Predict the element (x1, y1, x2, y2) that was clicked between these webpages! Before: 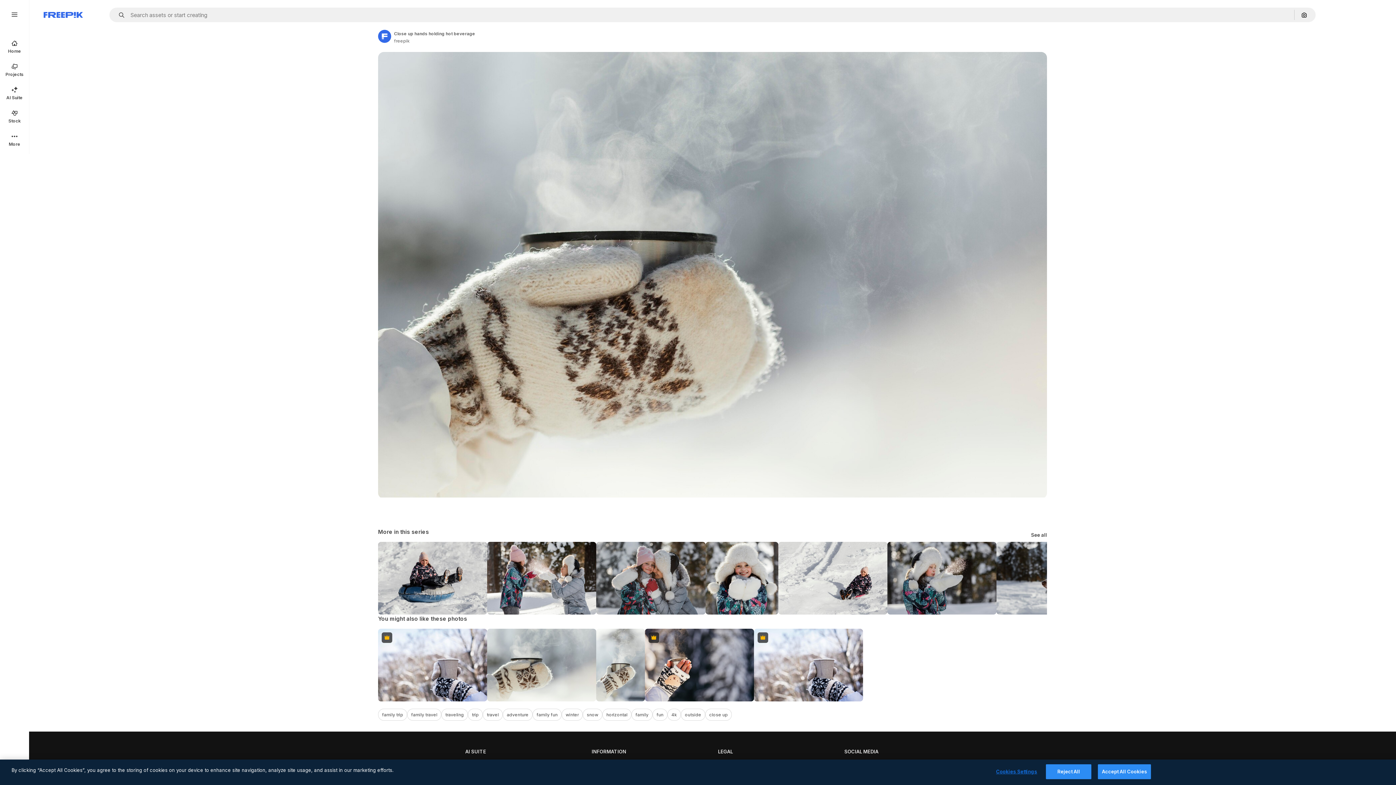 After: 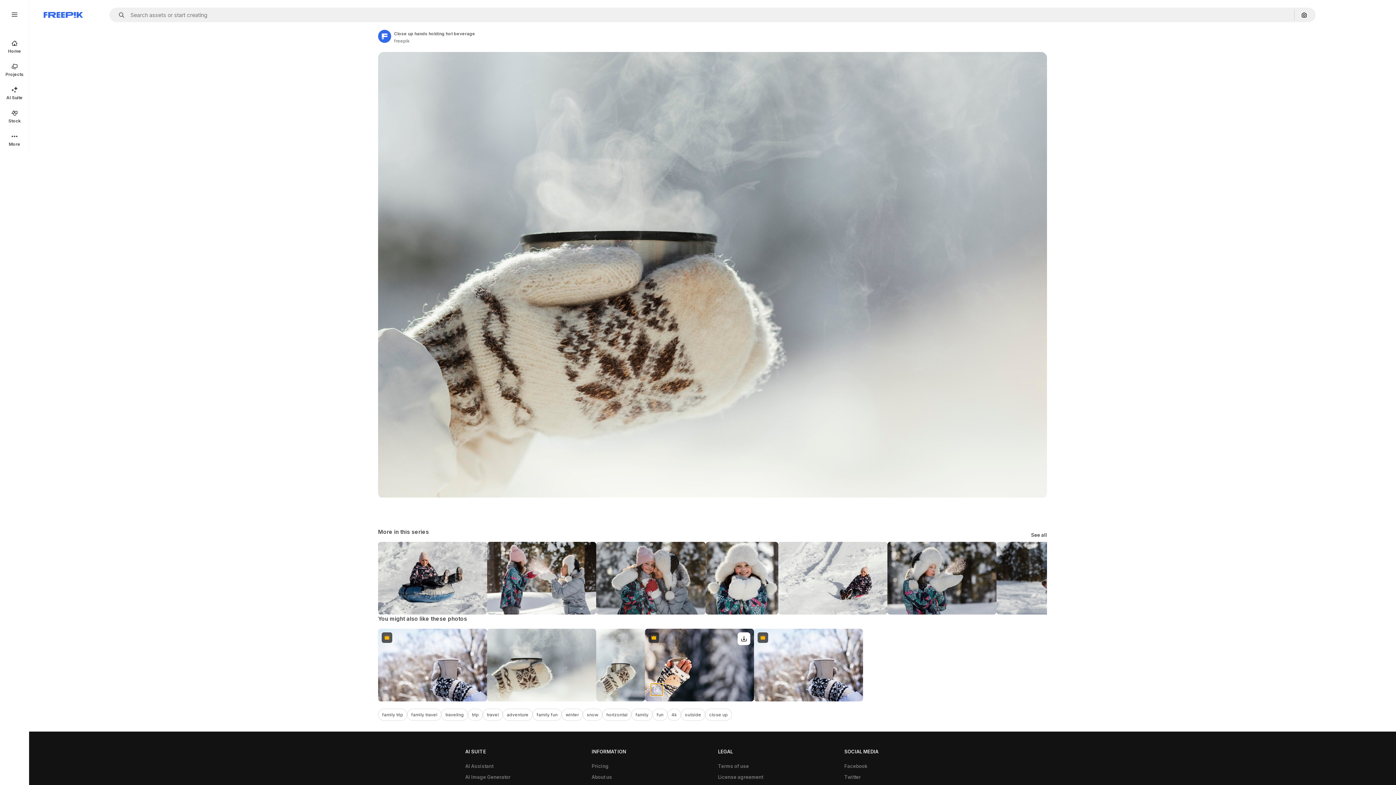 Action: label: Discover similar bbox: (650, 683, 663, 696)